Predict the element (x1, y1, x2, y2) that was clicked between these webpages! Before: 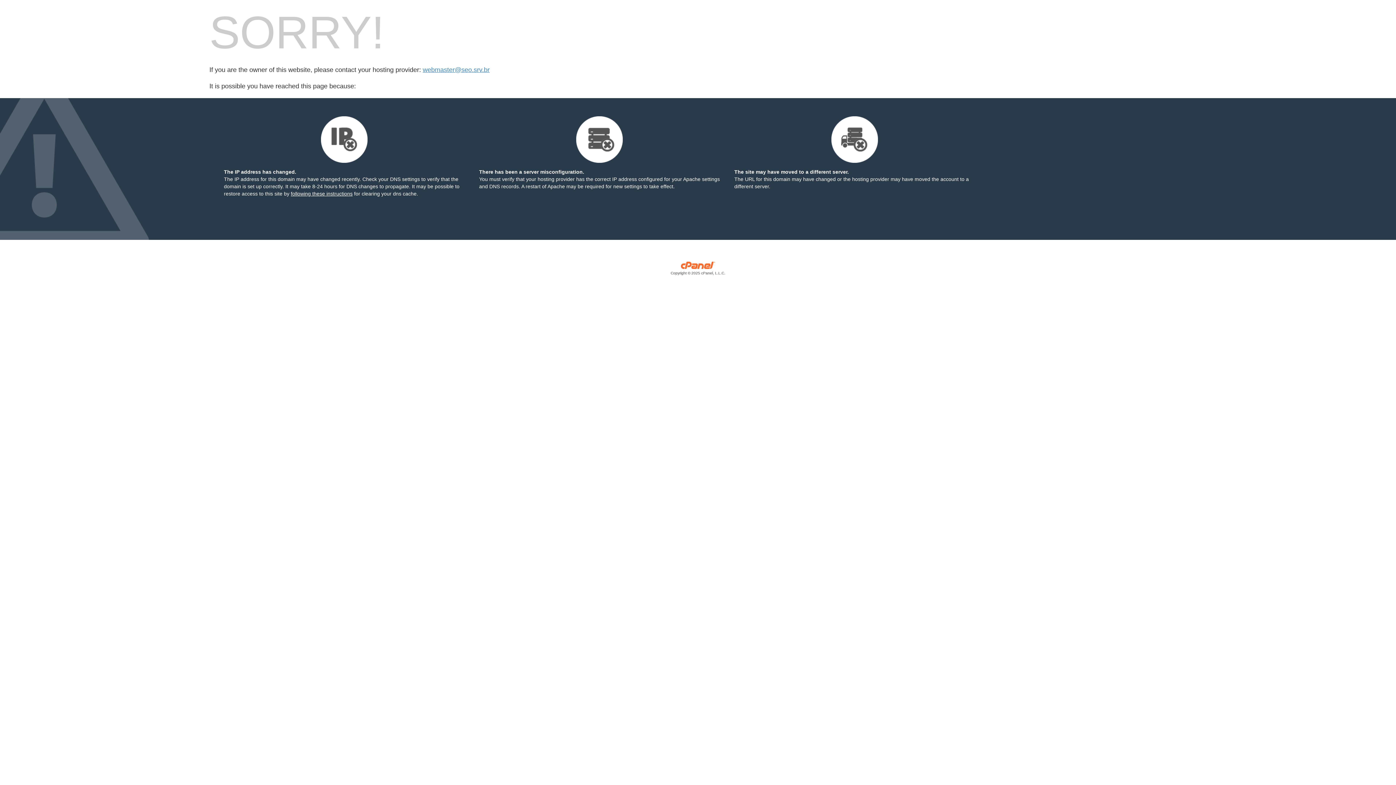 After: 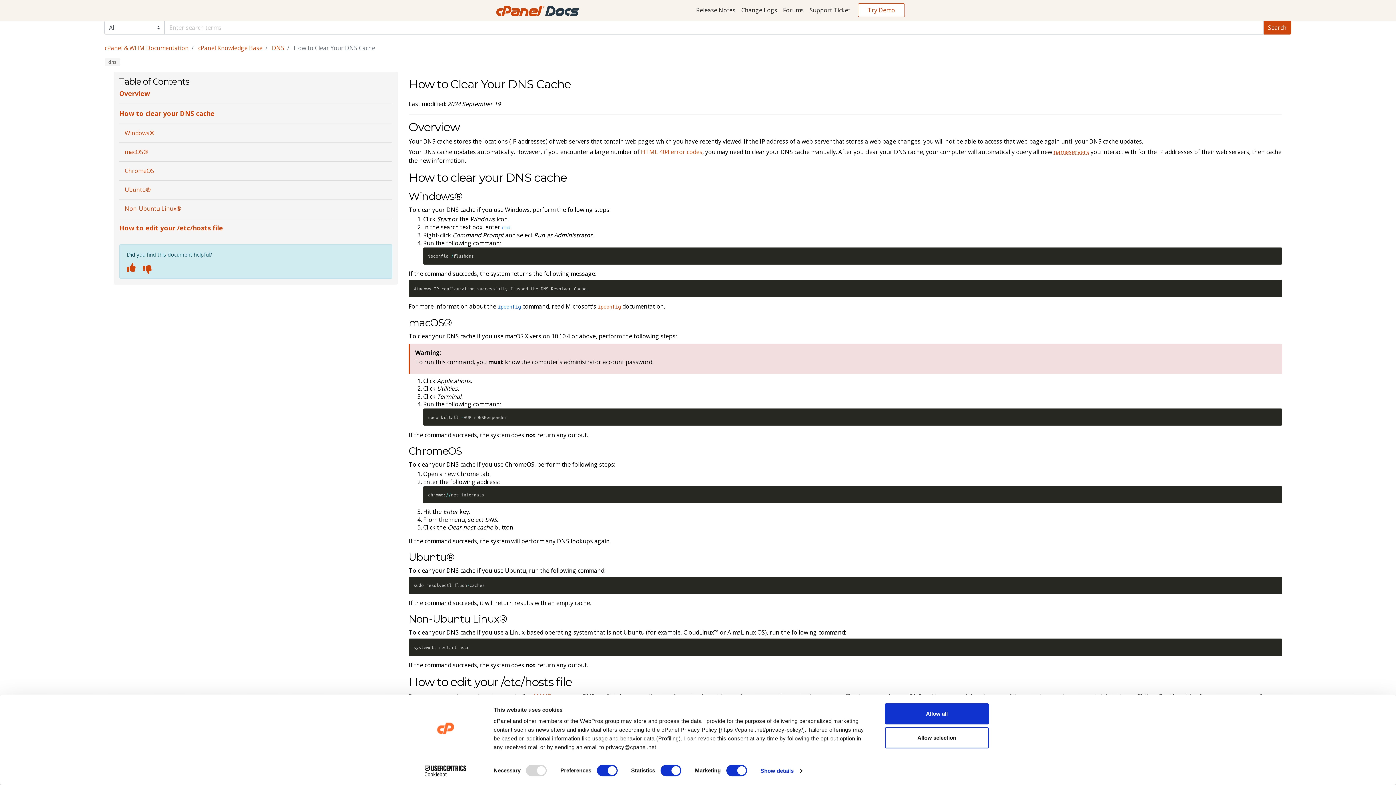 Action: label: following these instructions bbox: (290, 190, 352, 196)